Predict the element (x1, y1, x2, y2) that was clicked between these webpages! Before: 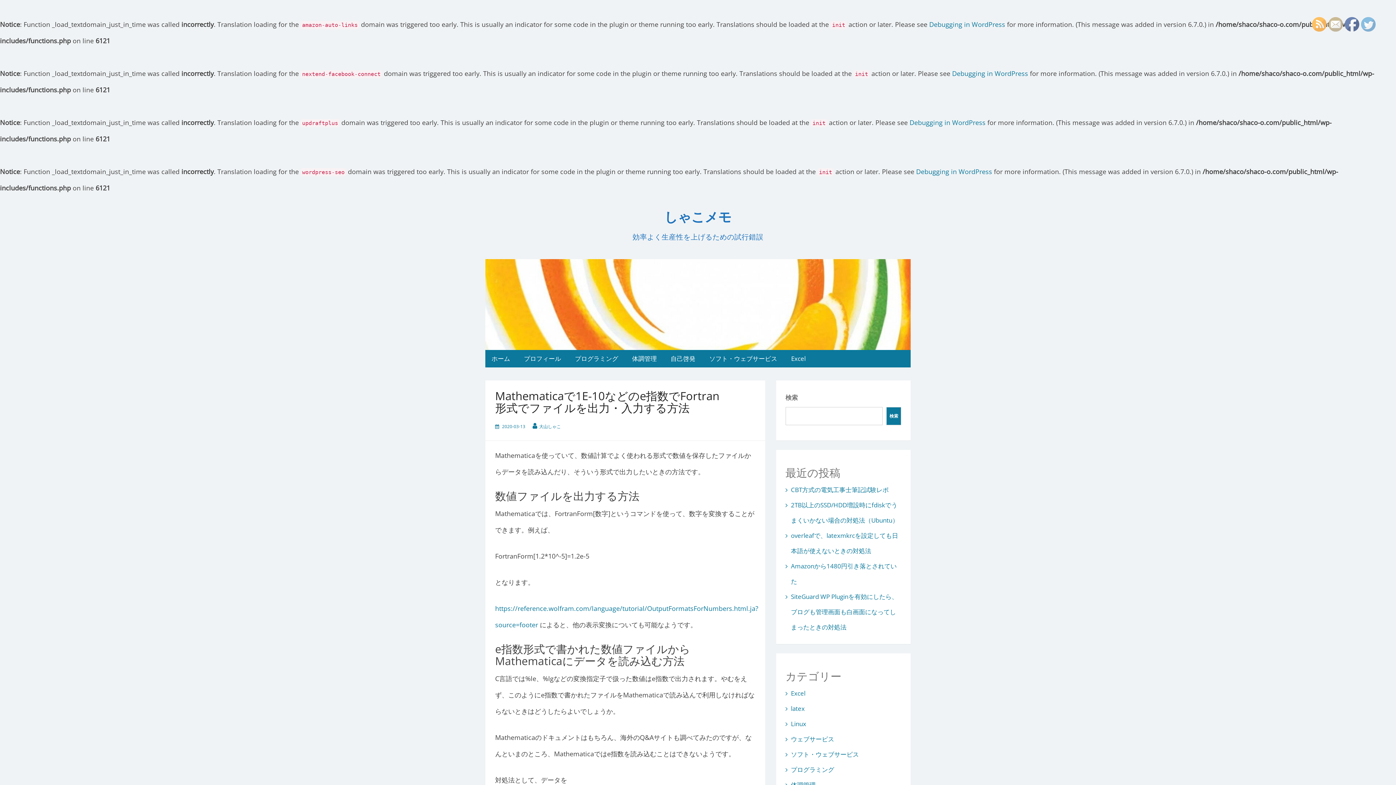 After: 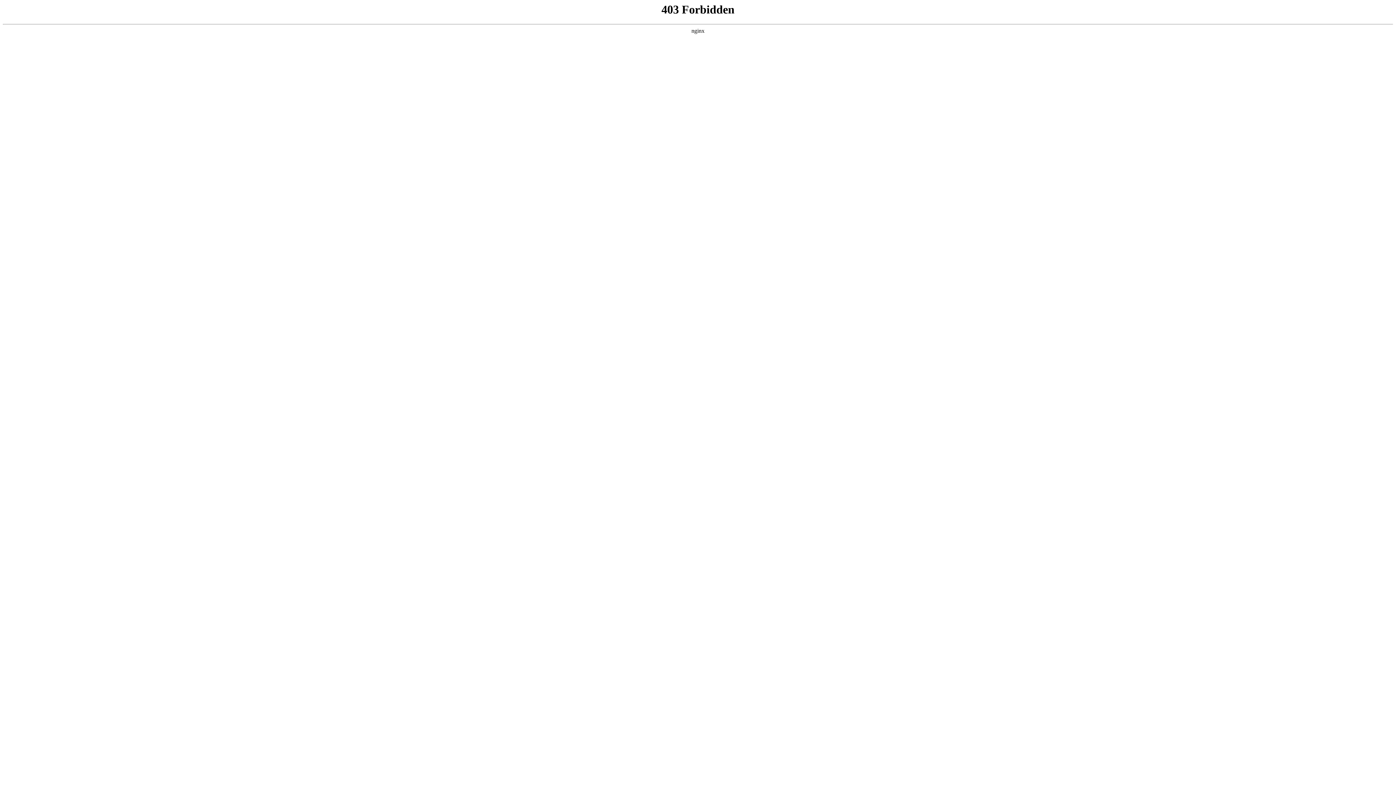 Action: bbox: (952, 69, 1028, 77) label: Debugging in WordPress